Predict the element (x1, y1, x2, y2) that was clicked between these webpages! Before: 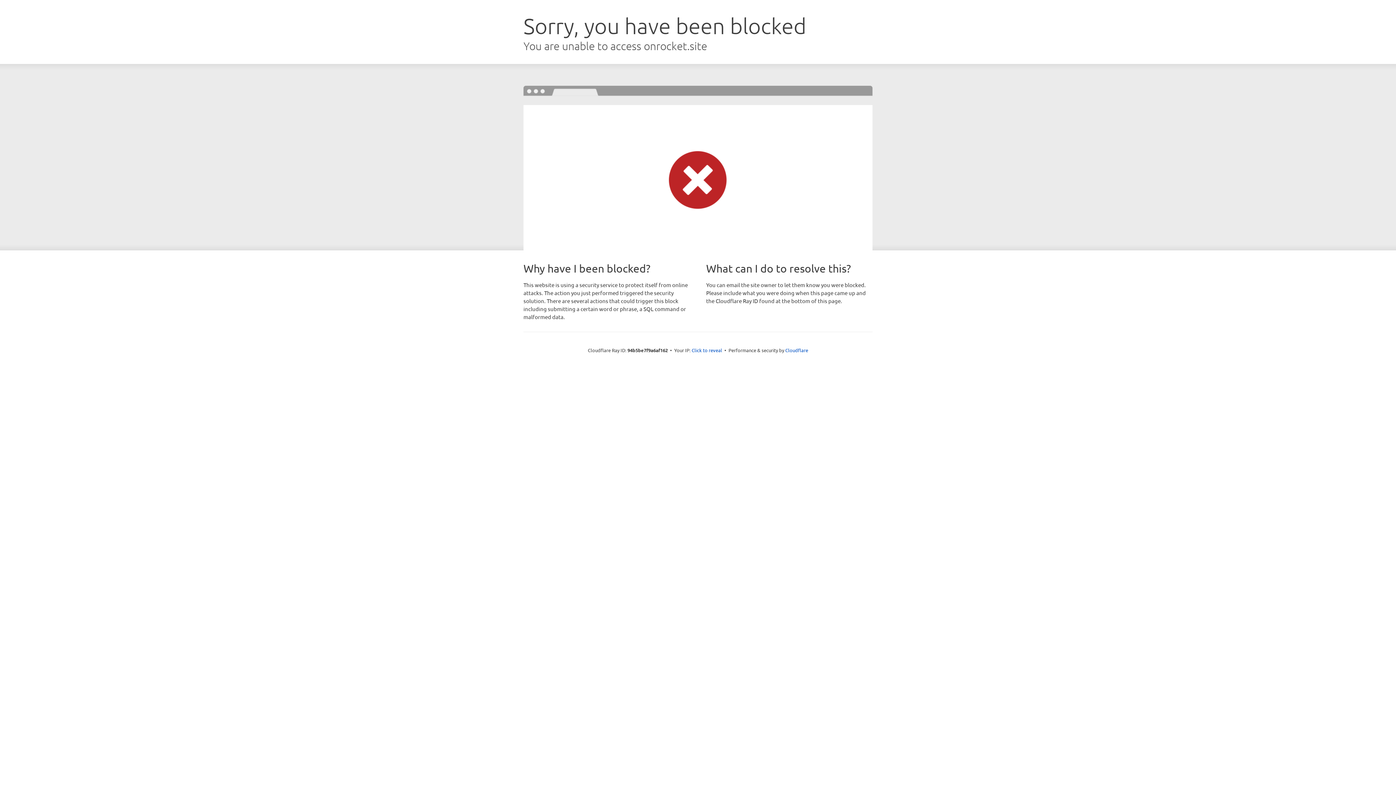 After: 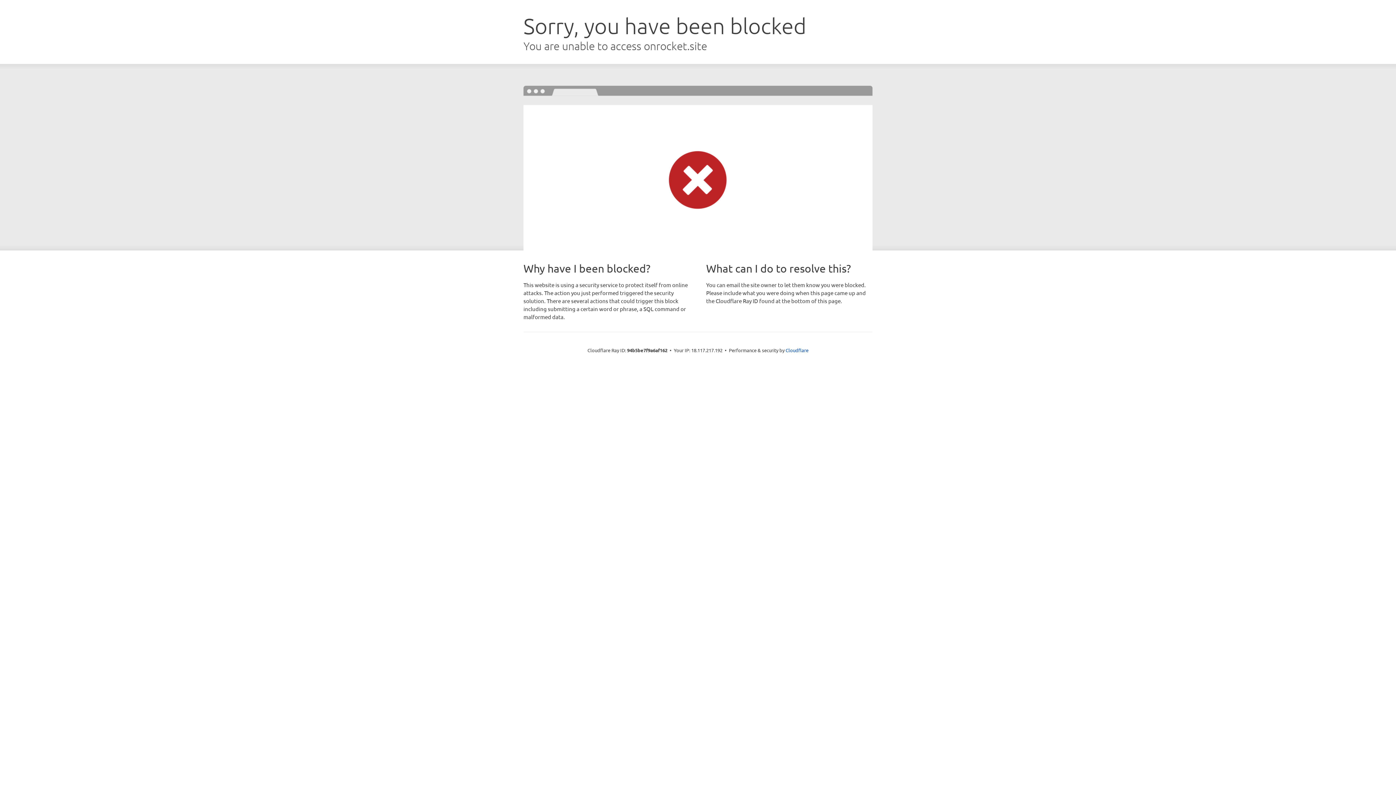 Action: bbox: (691, 346, 722, 353) label: Click to reveal